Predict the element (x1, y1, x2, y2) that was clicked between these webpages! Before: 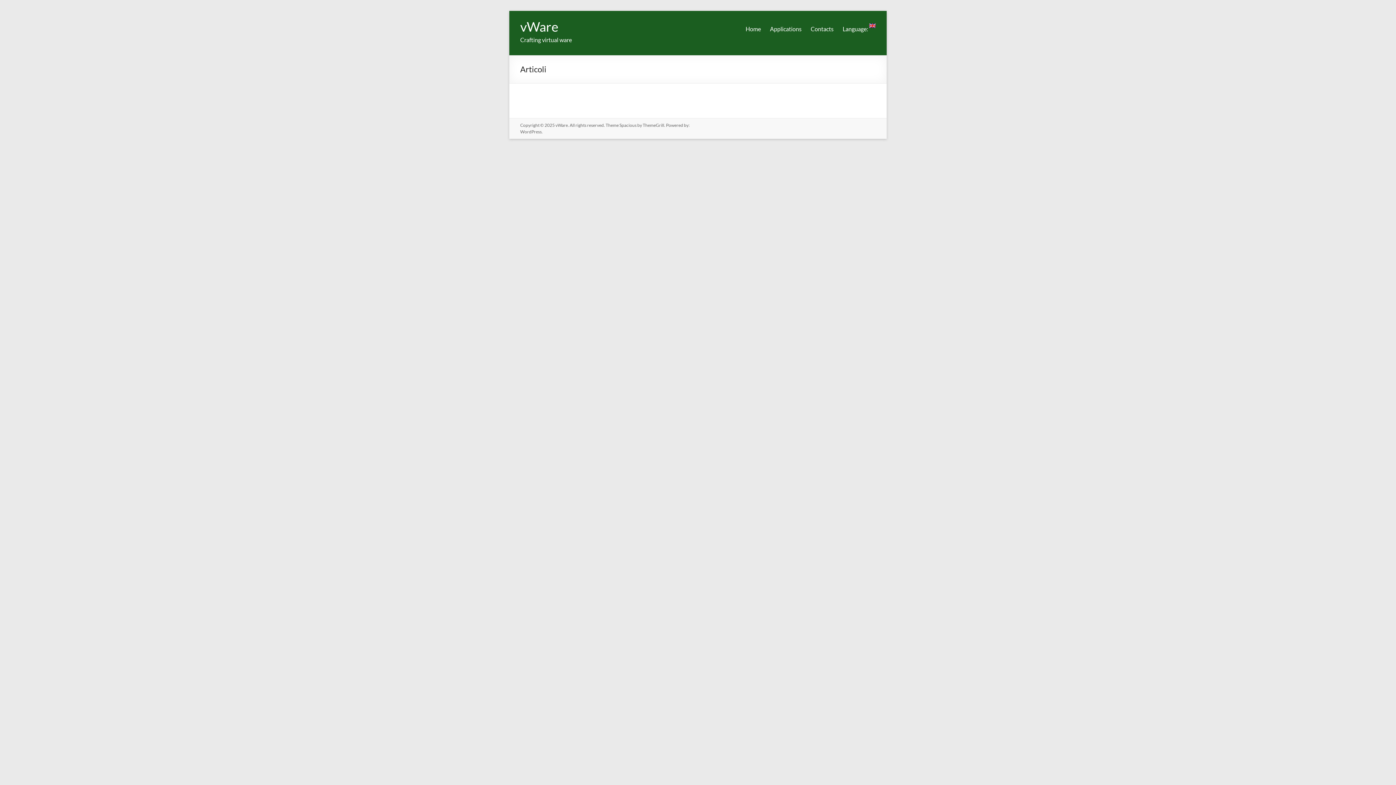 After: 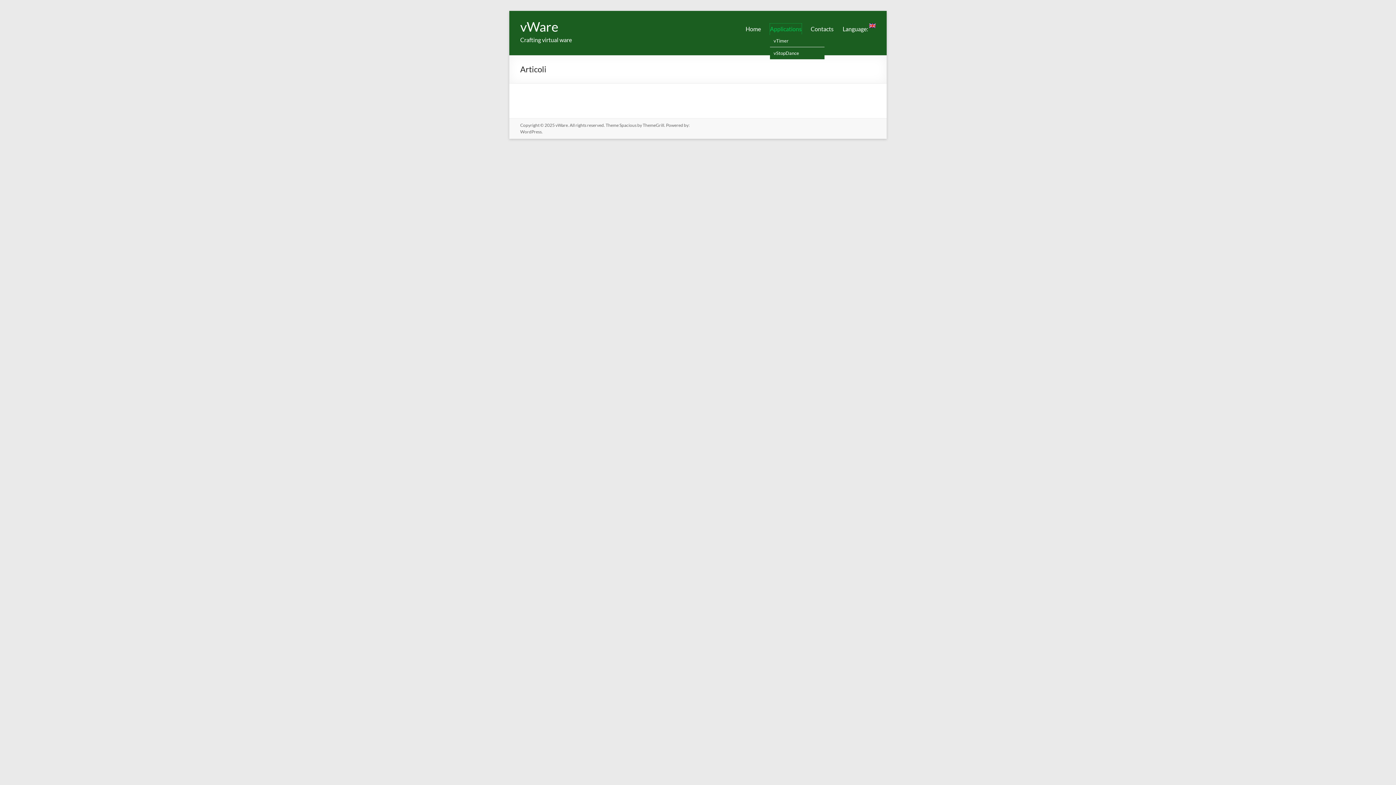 Action: label: Applications bbox: (770, 23, 801, 34)